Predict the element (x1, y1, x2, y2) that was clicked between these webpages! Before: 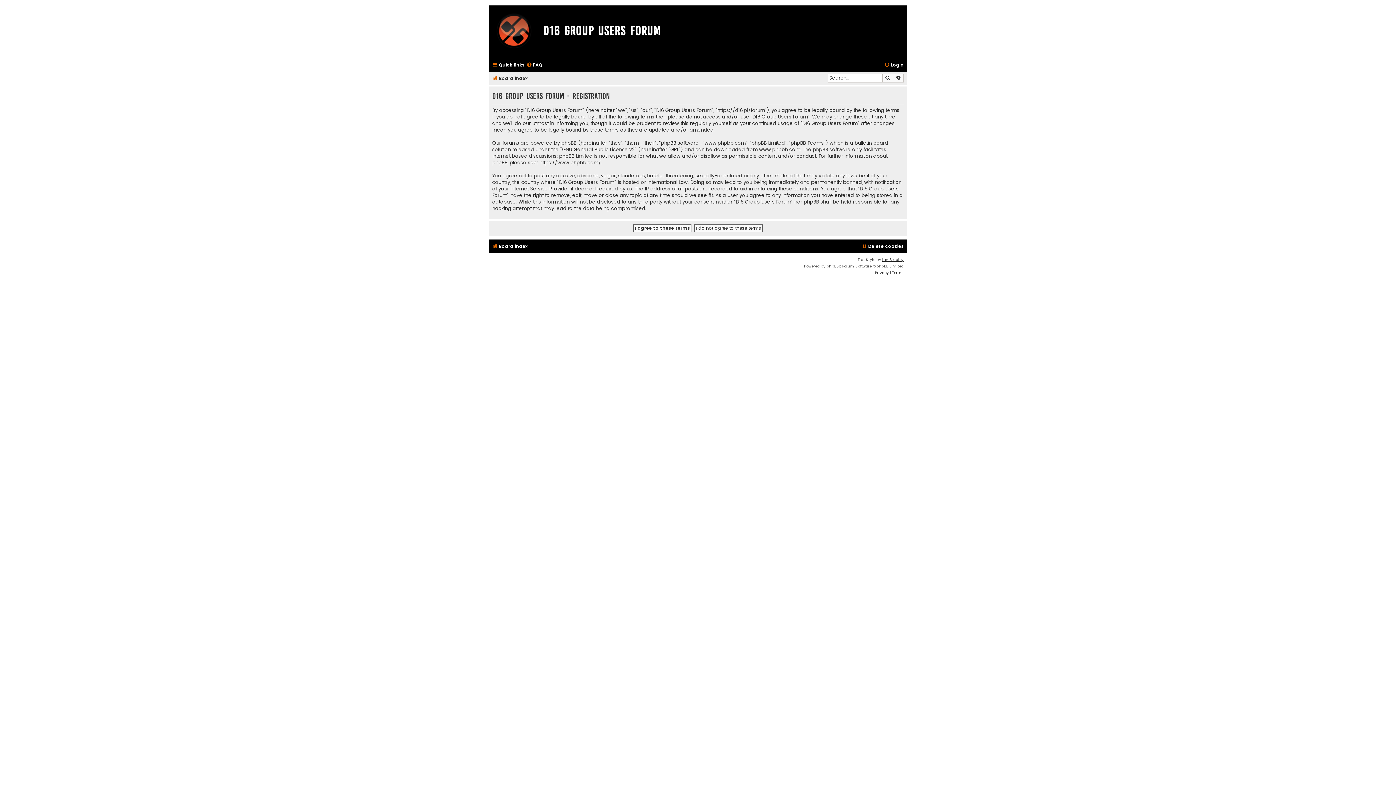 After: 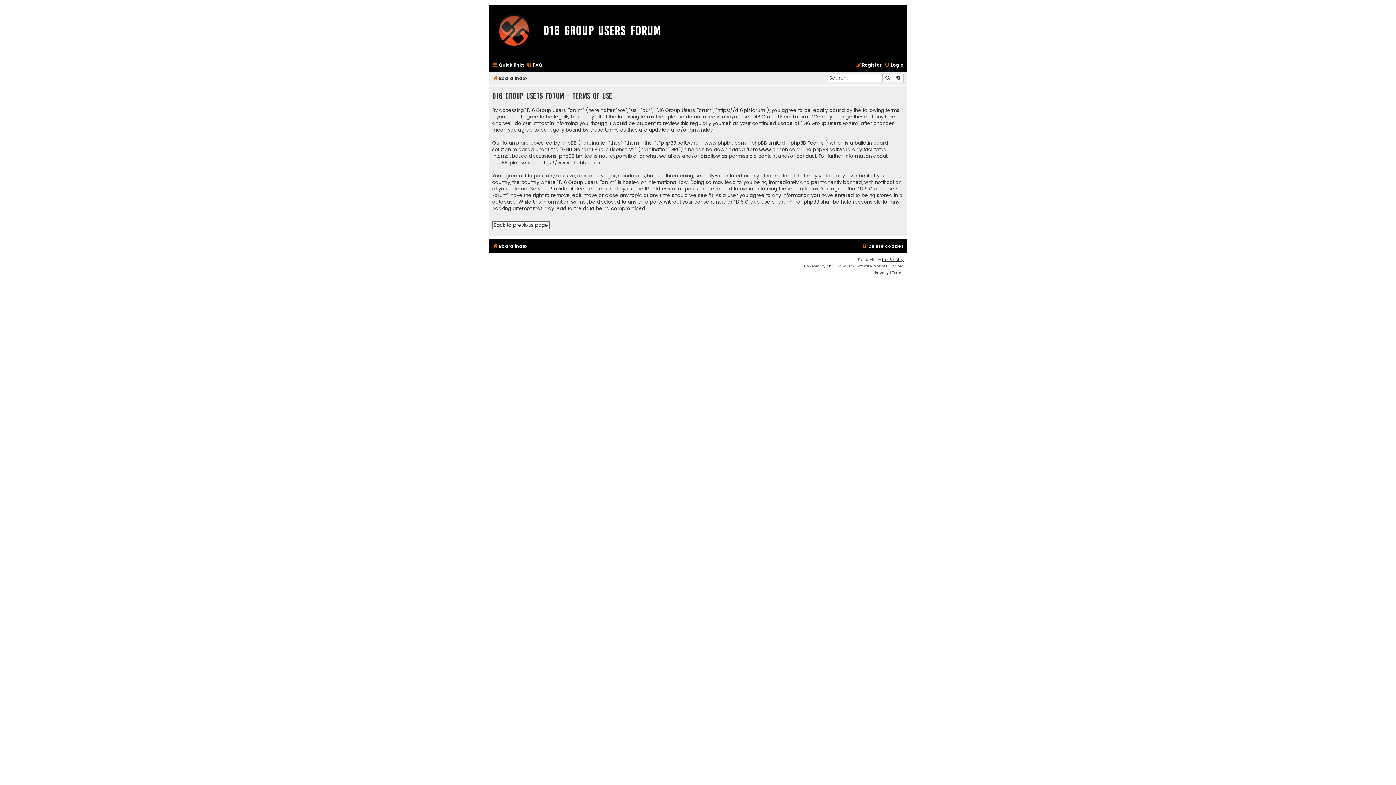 Action: bbox: (892, 269, 904, 276) label: Terms